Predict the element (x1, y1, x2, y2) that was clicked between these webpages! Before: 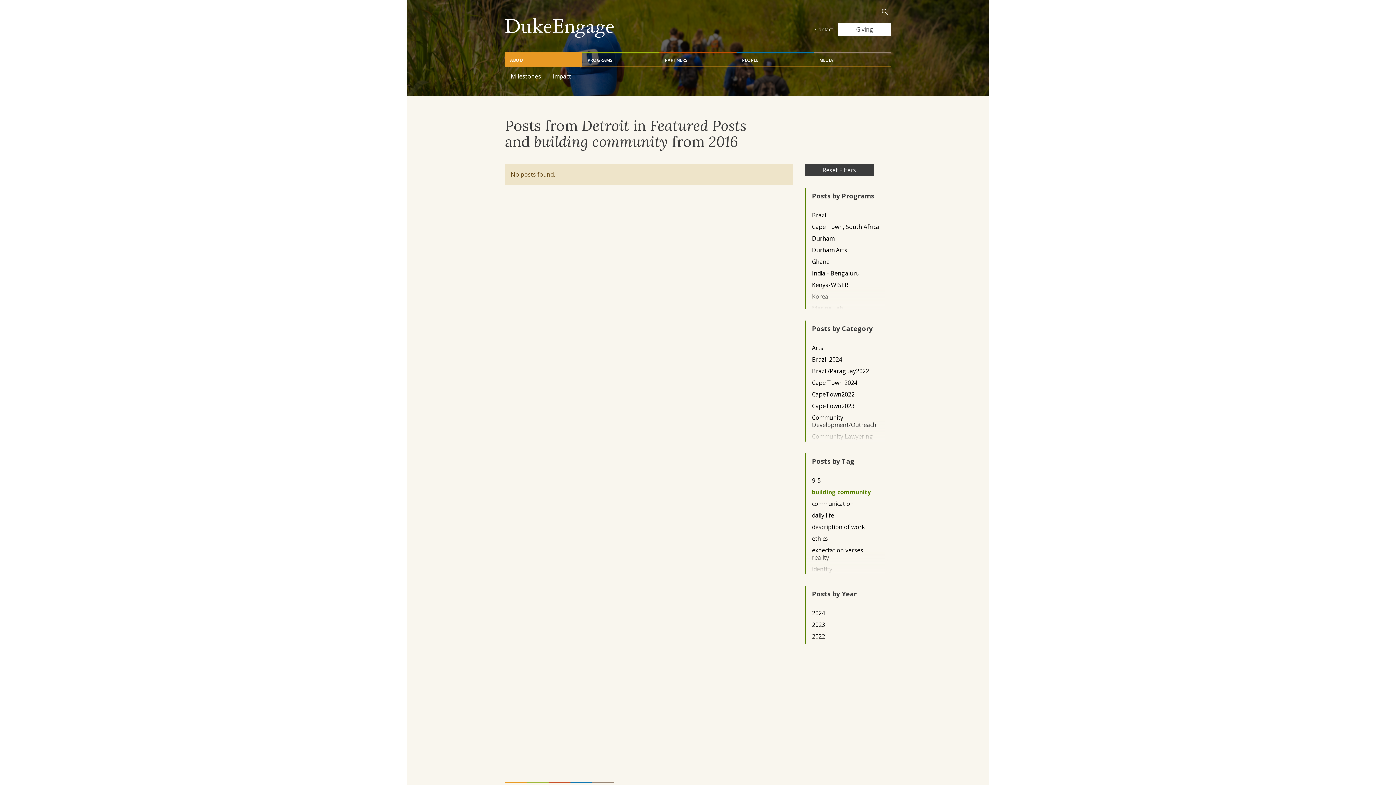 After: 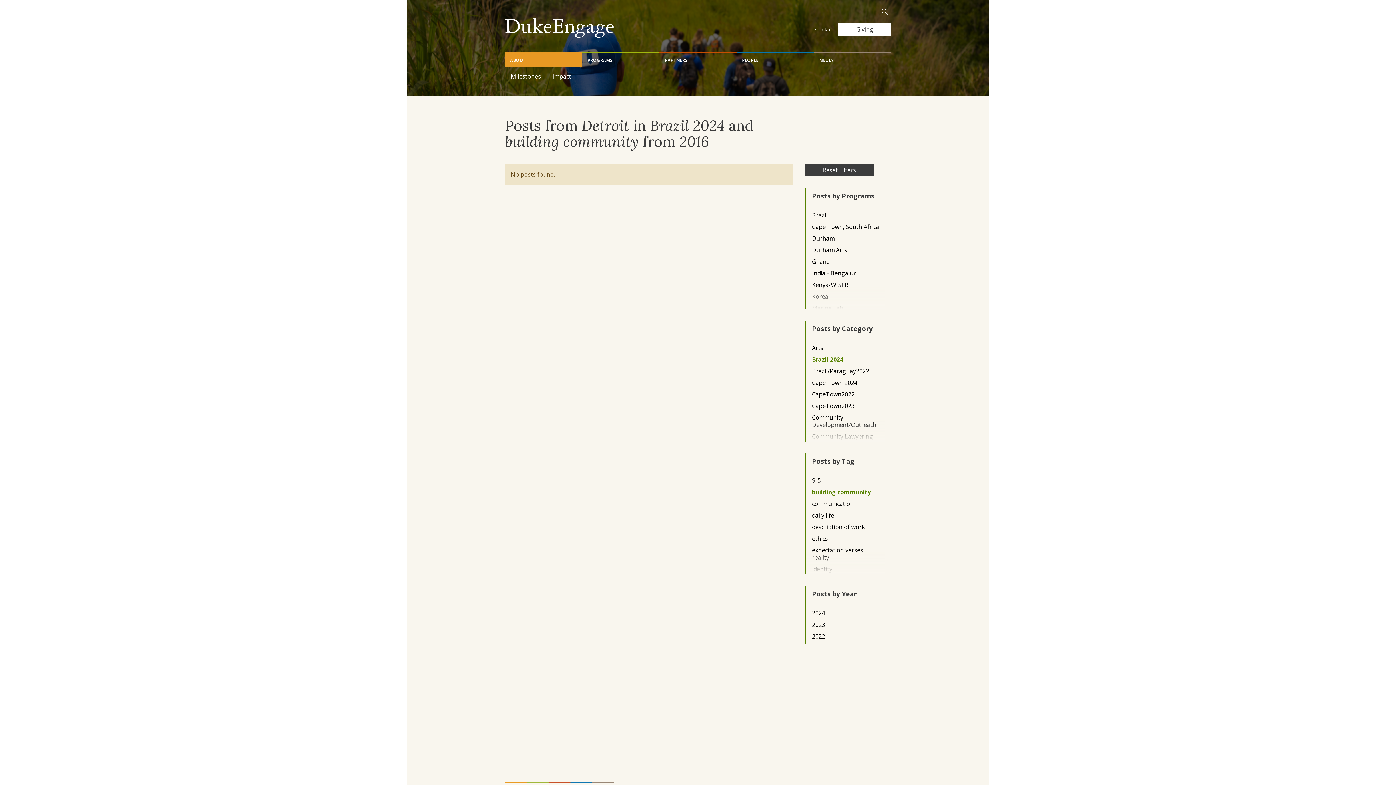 Action: label: Brazil 2024 bbox: (812, 355, 879, 363)